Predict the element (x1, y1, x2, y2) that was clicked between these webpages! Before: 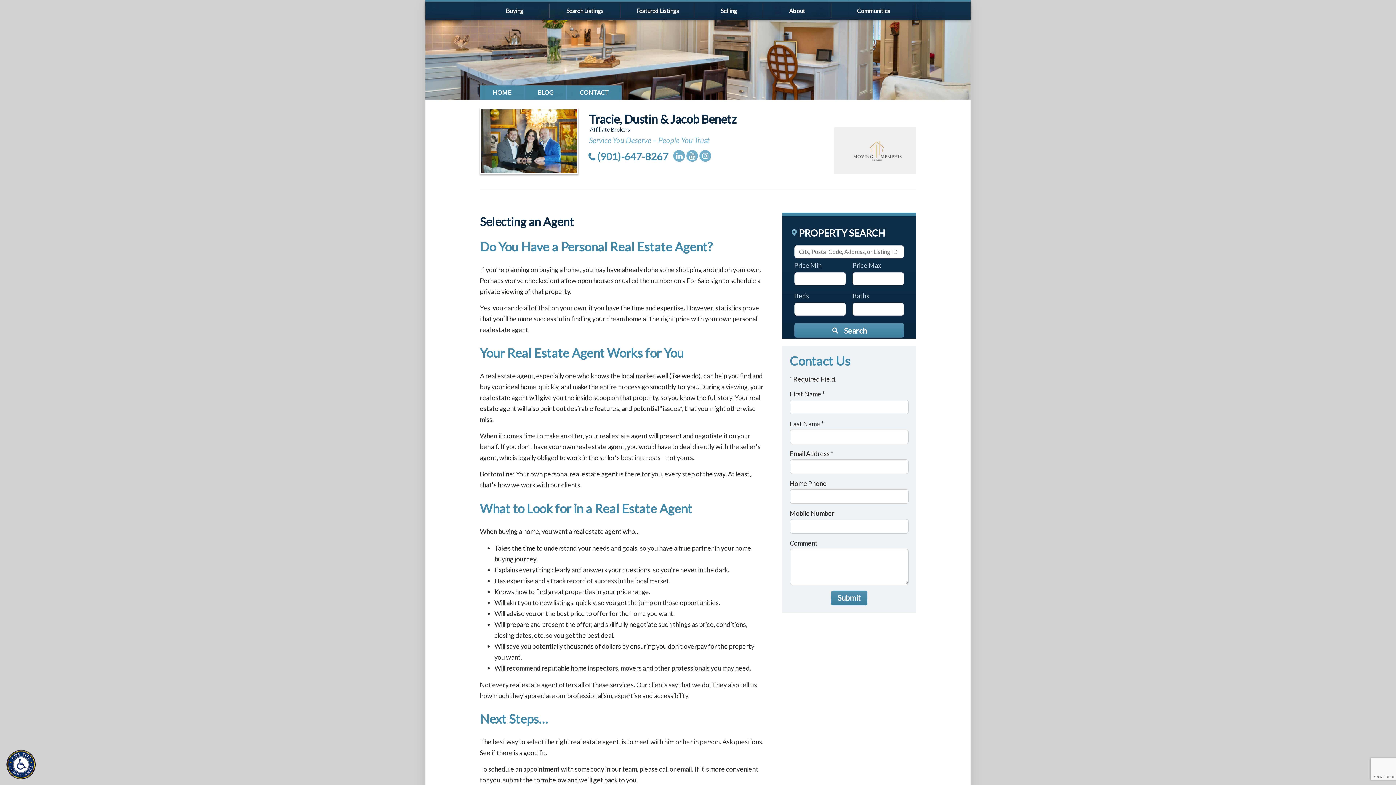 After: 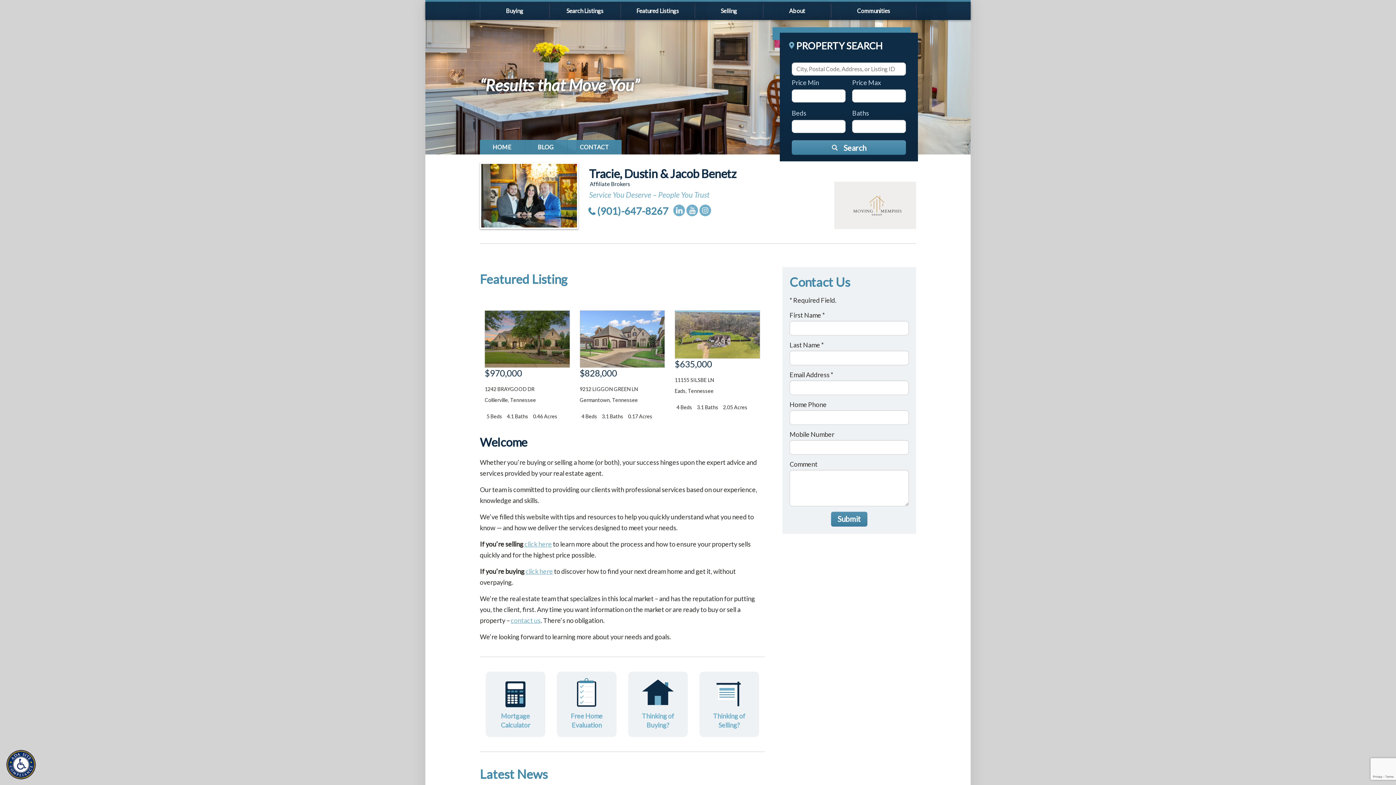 Action: bbox: (480, 85, 524, 100) label: HOME